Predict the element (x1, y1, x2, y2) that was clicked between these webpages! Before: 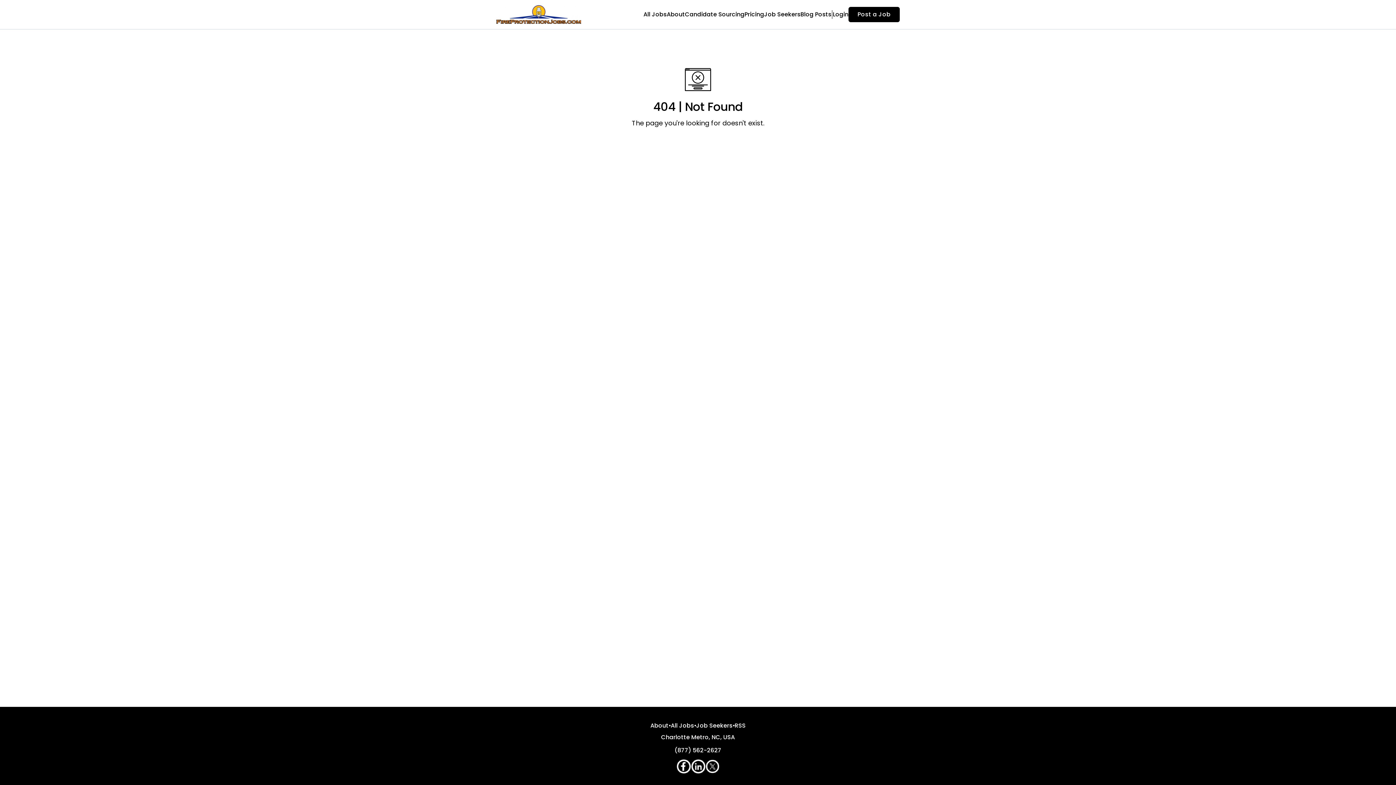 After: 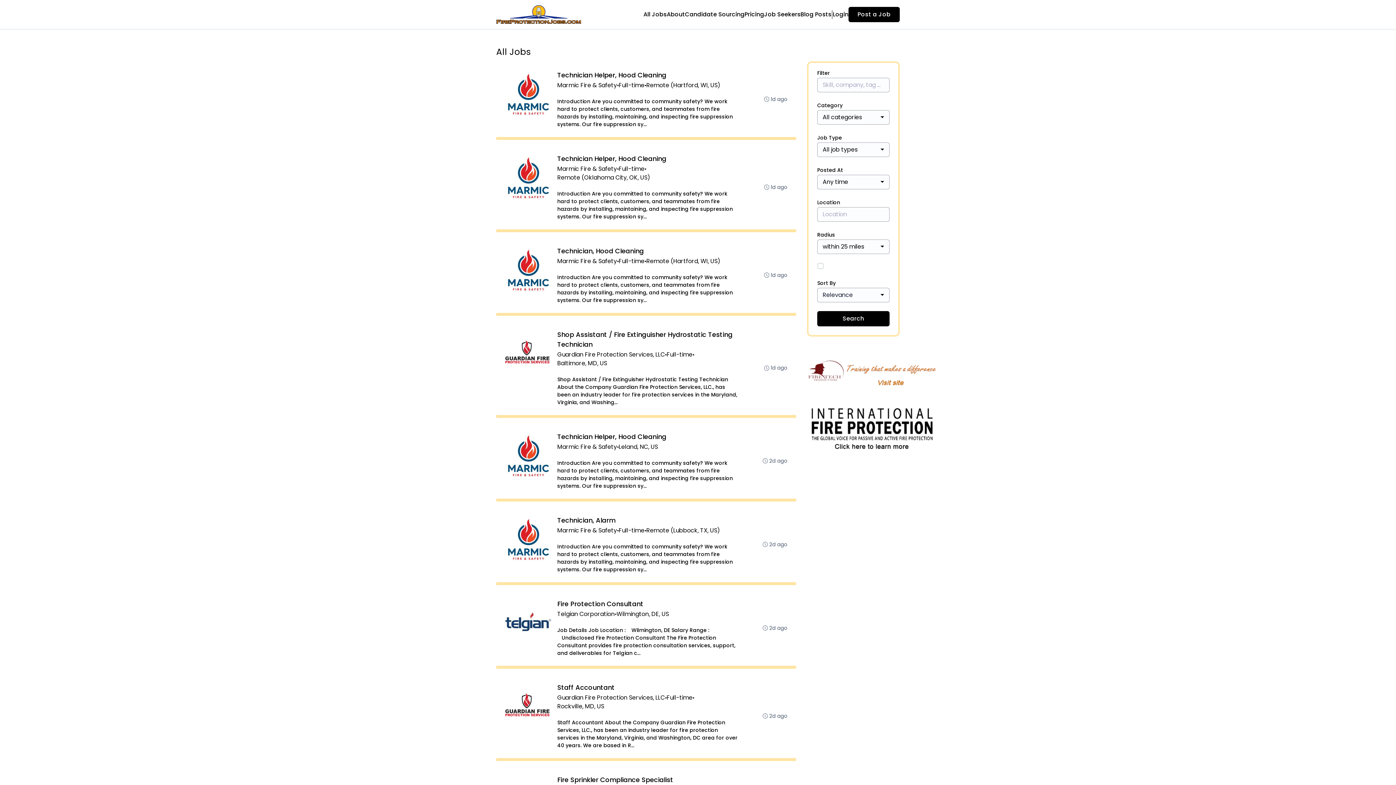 Action: bbox: (670, 721, 694, 730) label: All Jobs